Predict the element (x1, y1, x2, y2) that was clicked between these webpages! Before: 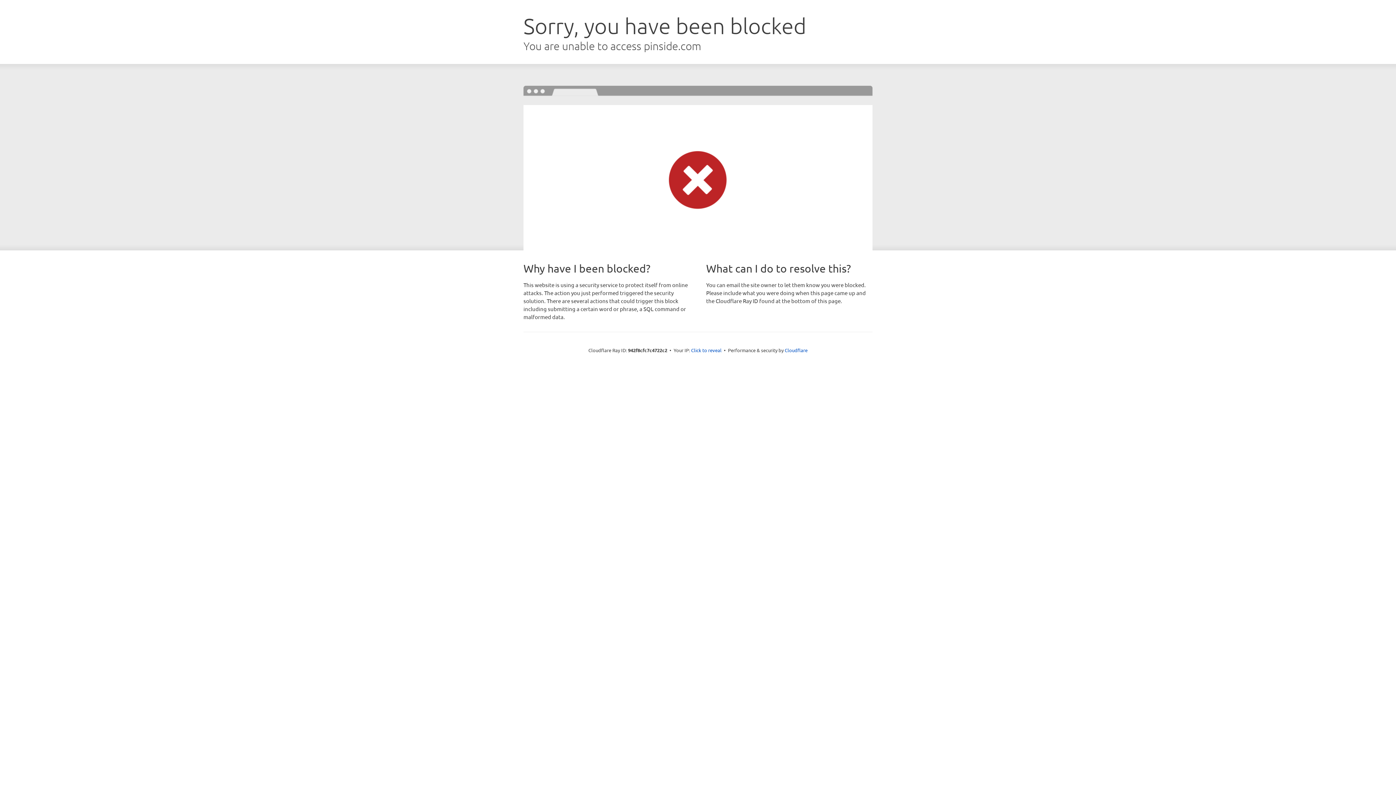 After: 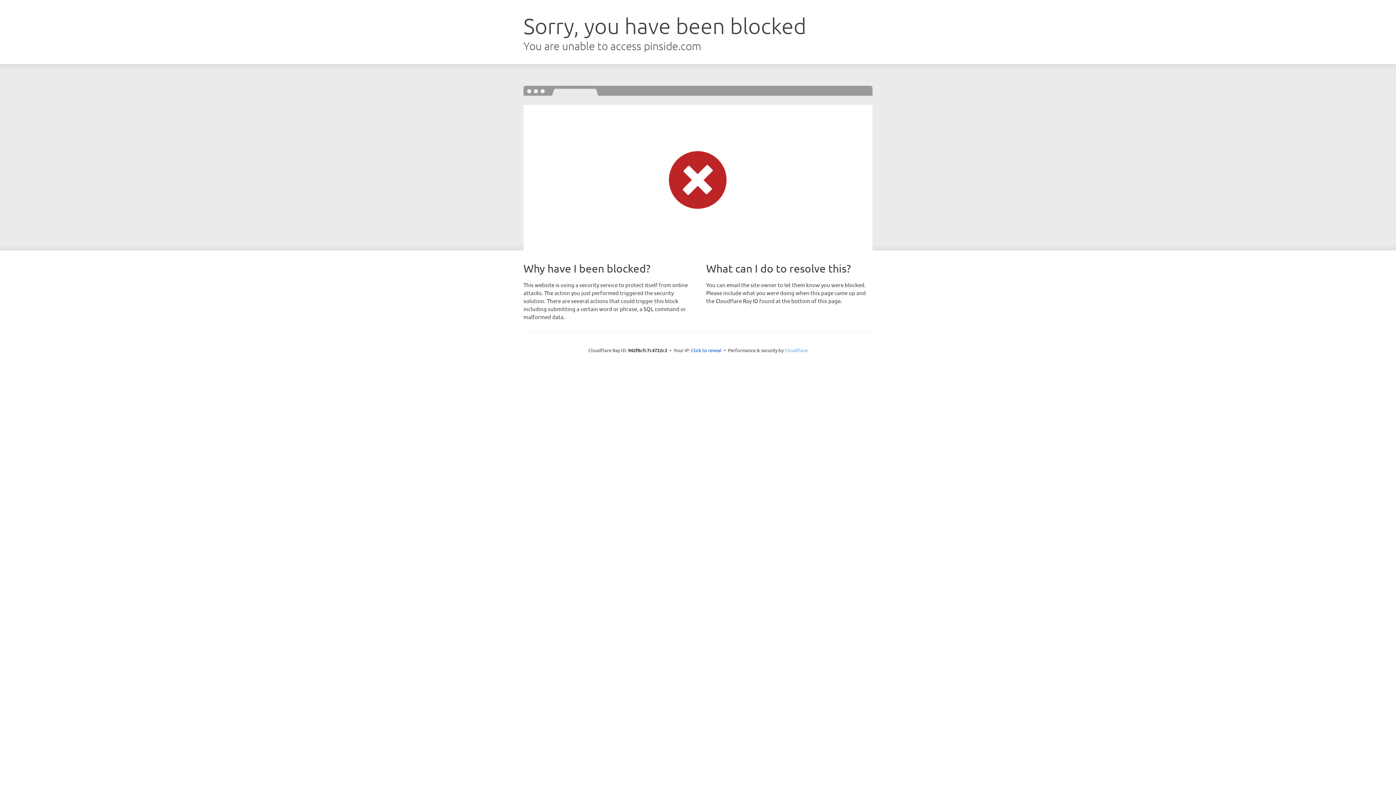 Action: label: Cloudflare bbox: (784, 347, 807, 353)